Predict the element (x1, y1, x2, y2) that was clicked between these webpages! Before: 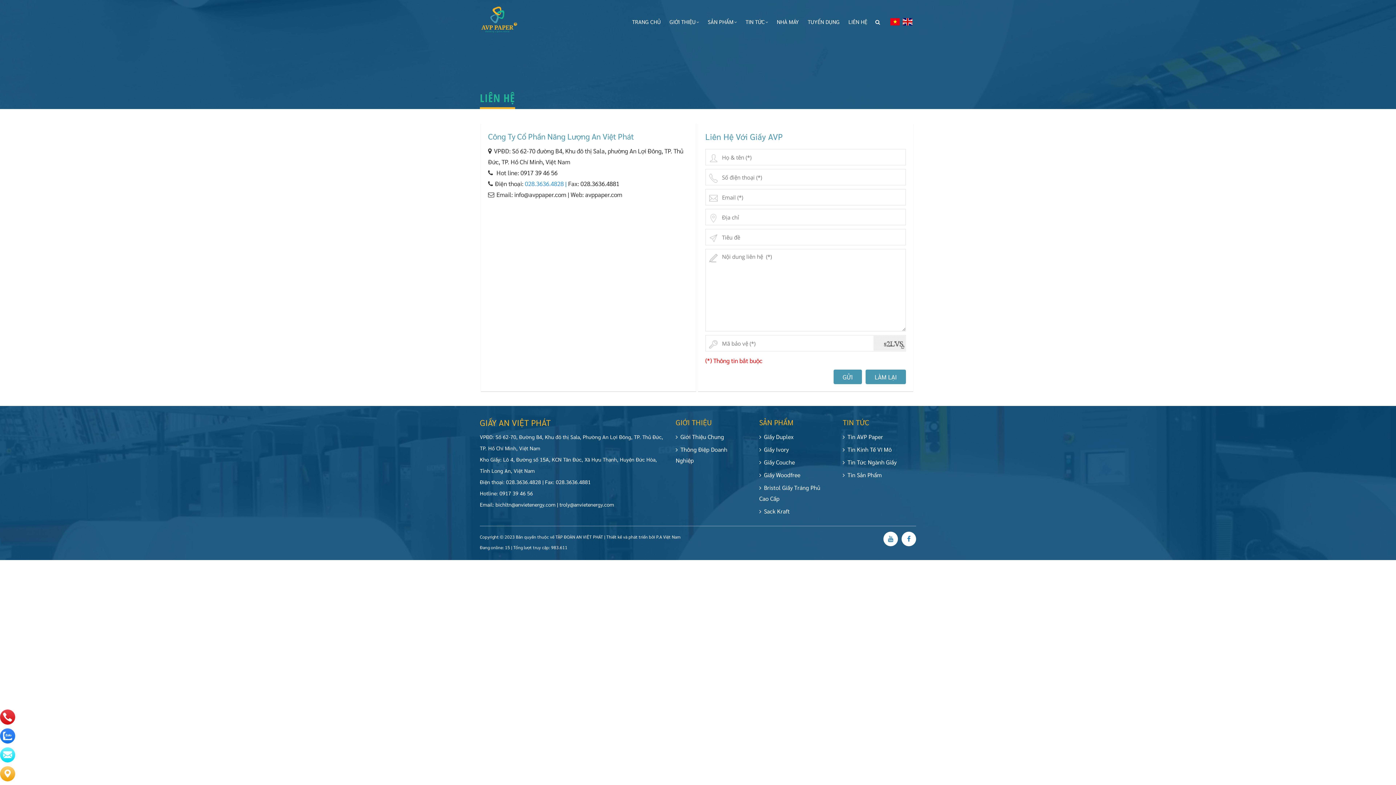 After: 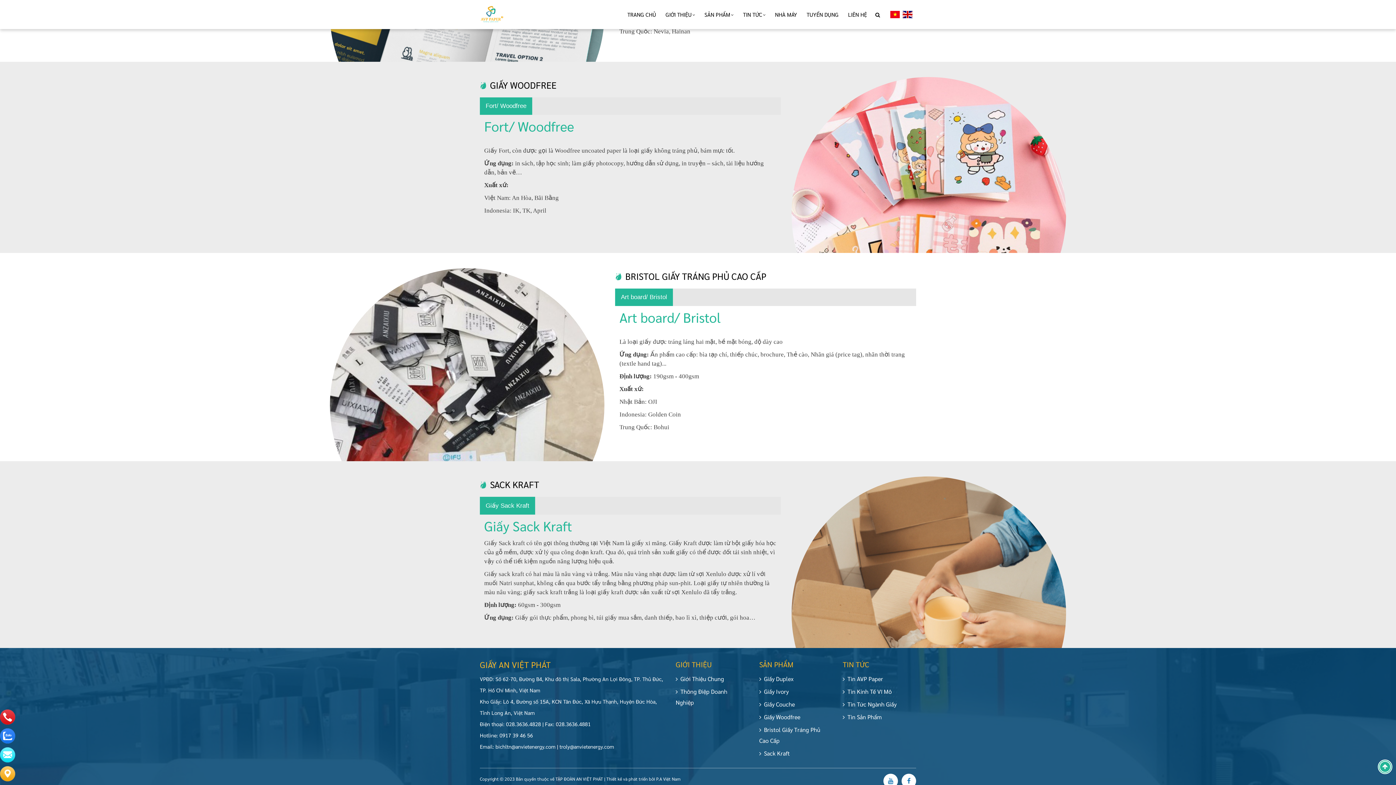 Action: label: Giấy Woodfree bbox: (759, 471, 800, 478)